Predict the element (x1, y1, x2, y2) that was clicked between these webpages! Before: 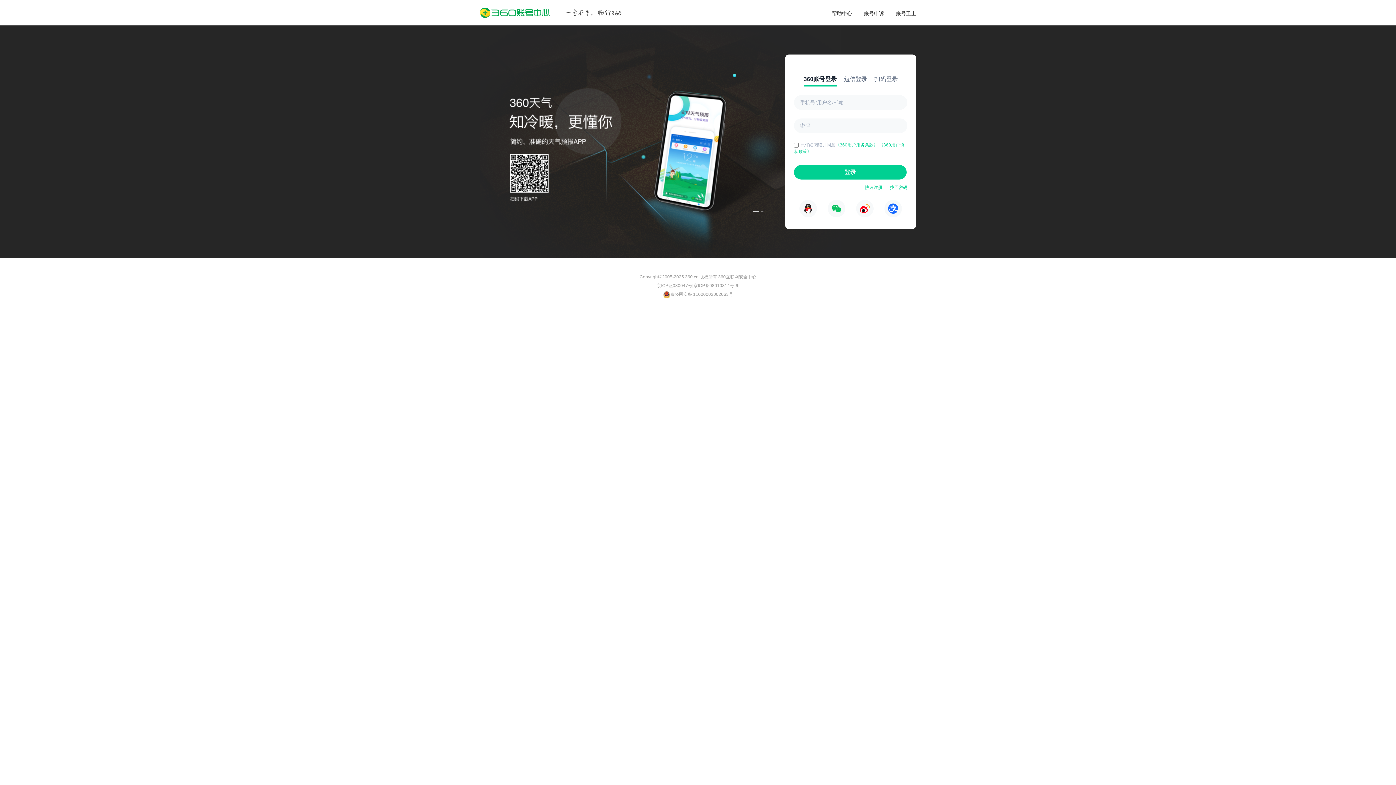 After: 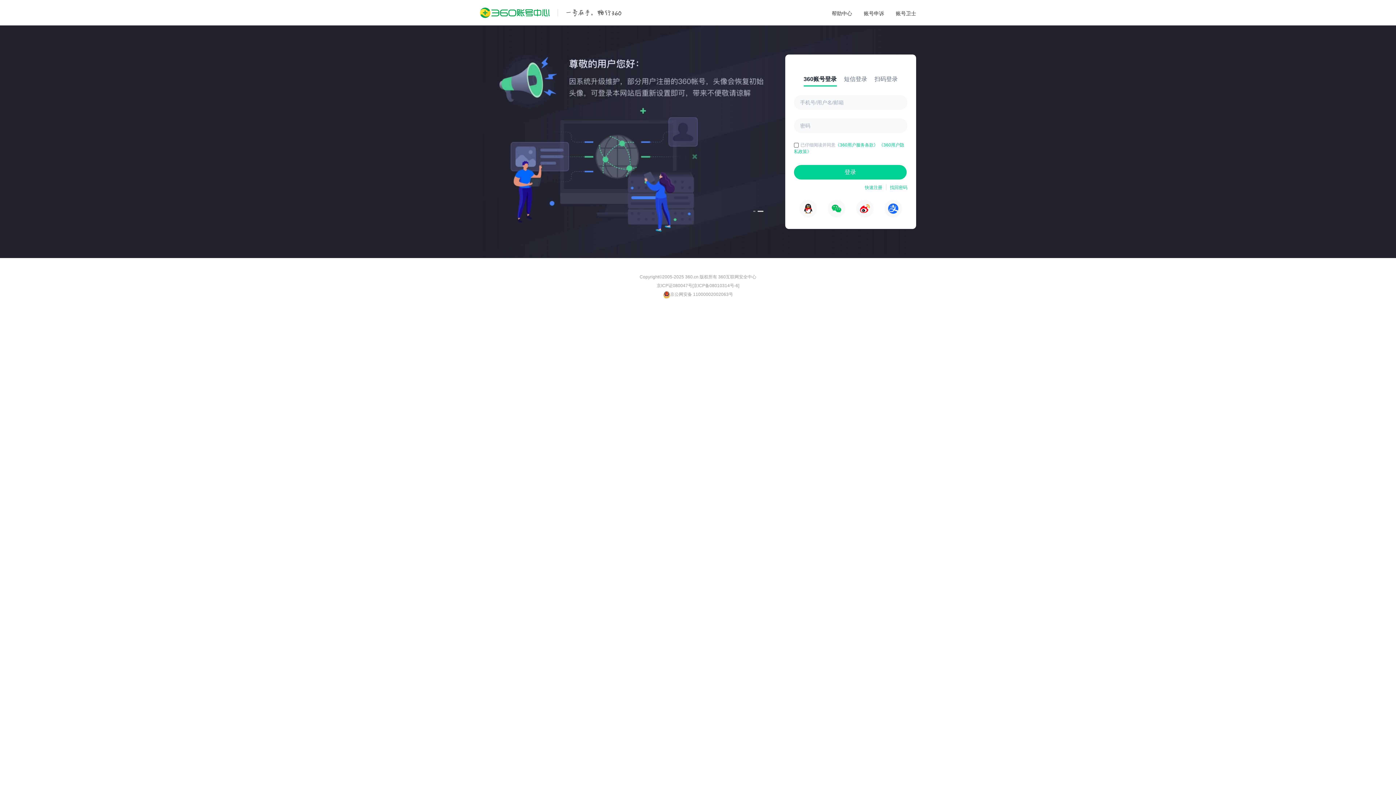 Action: bbox: (835, 142, 879, 147) label: 《360用户服务条款》 